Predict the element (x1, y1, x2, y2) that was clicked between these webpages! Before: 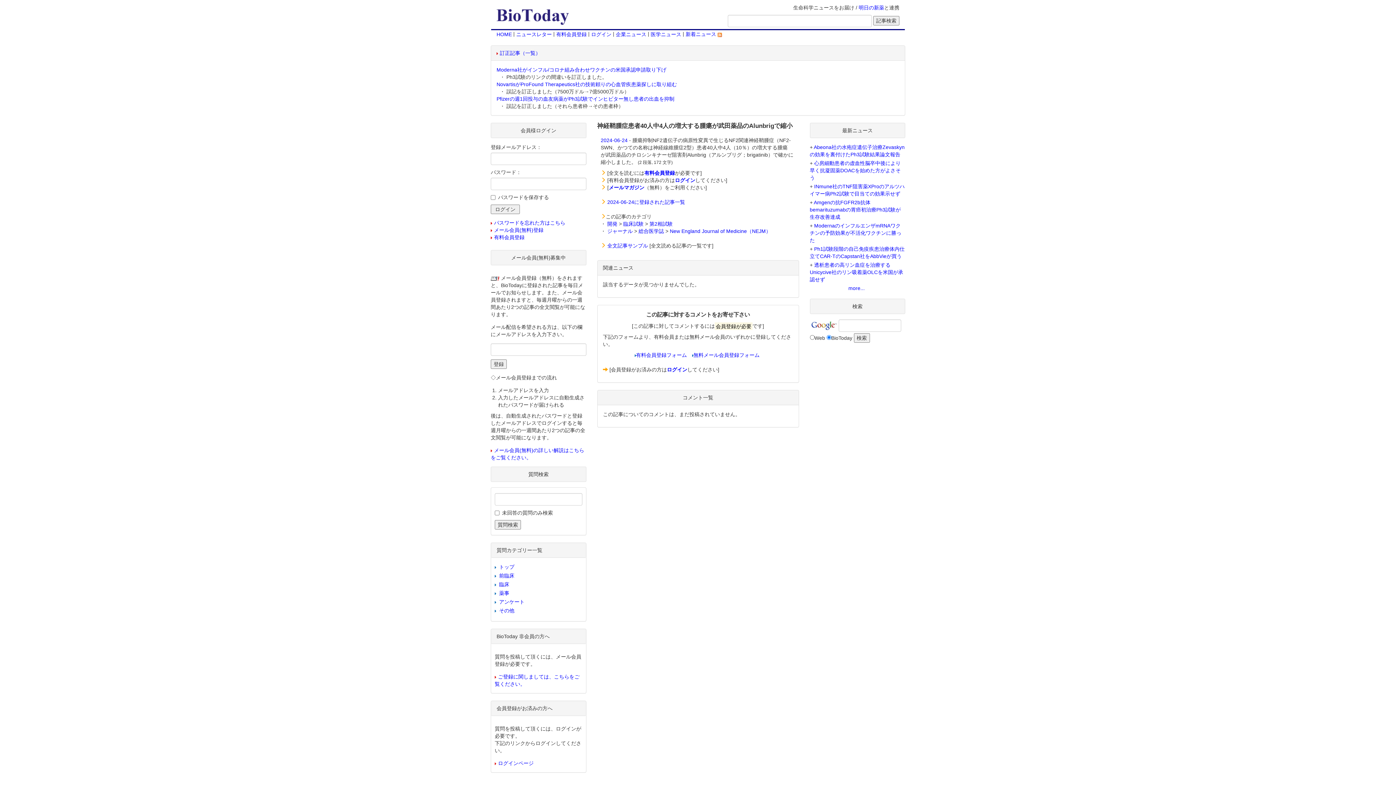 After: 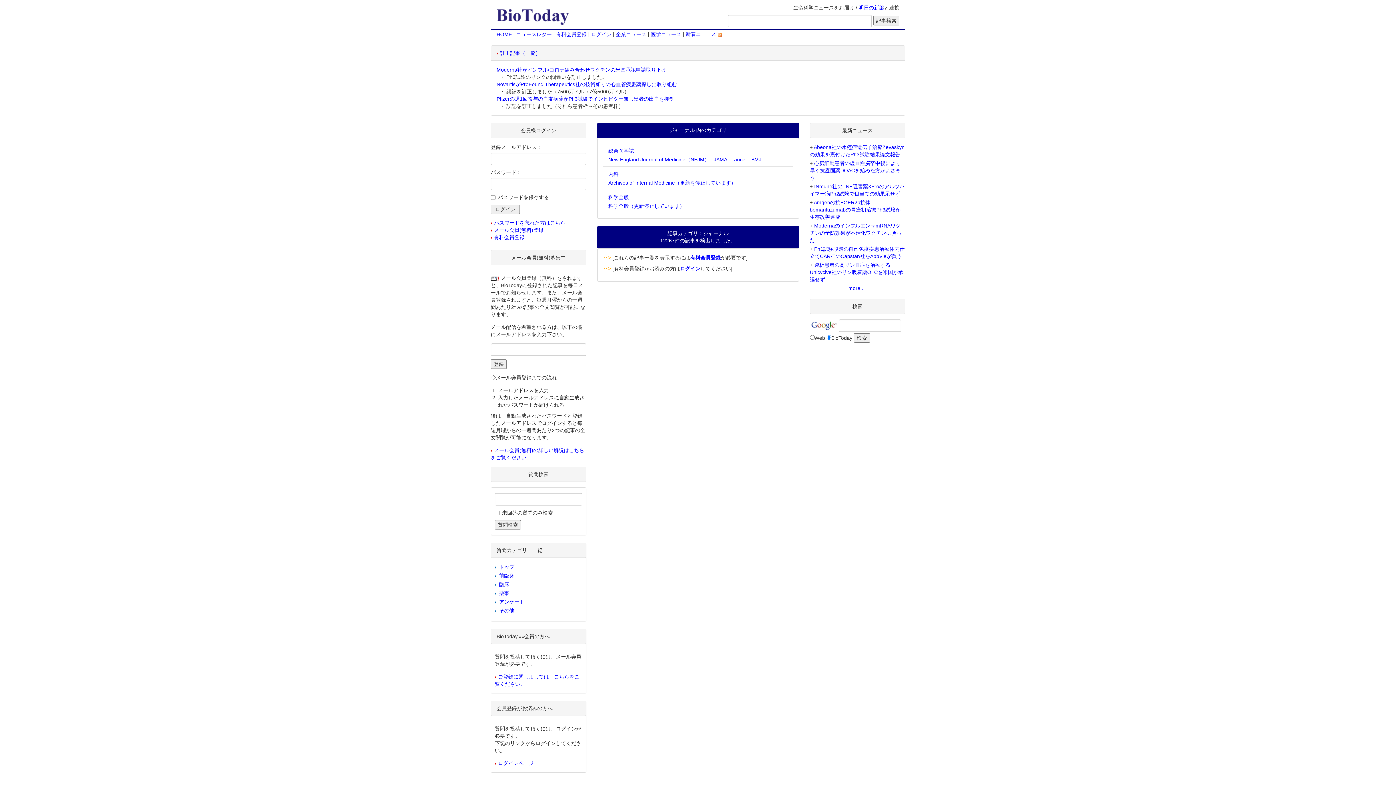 Action: label: ジャーナル bbox: (607, 228, 632, 234)